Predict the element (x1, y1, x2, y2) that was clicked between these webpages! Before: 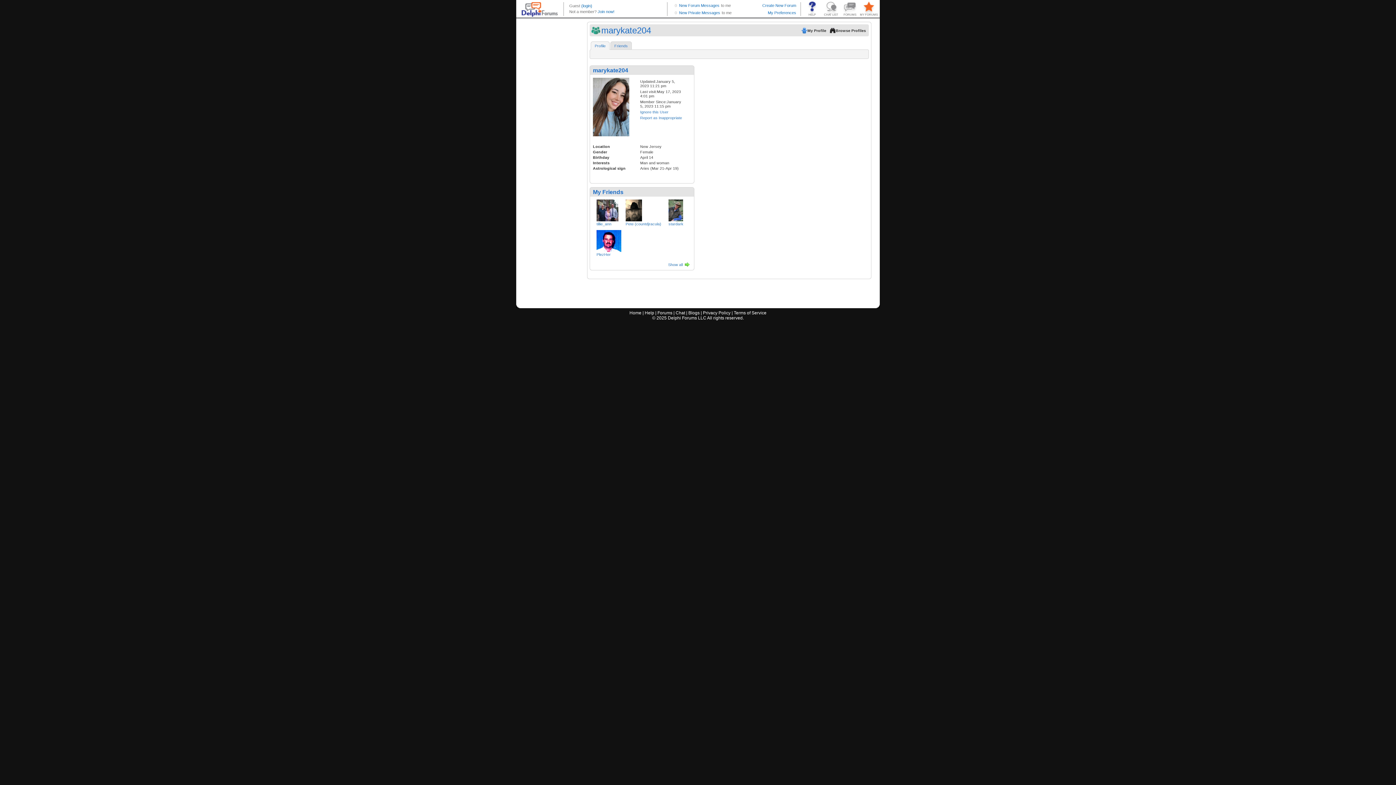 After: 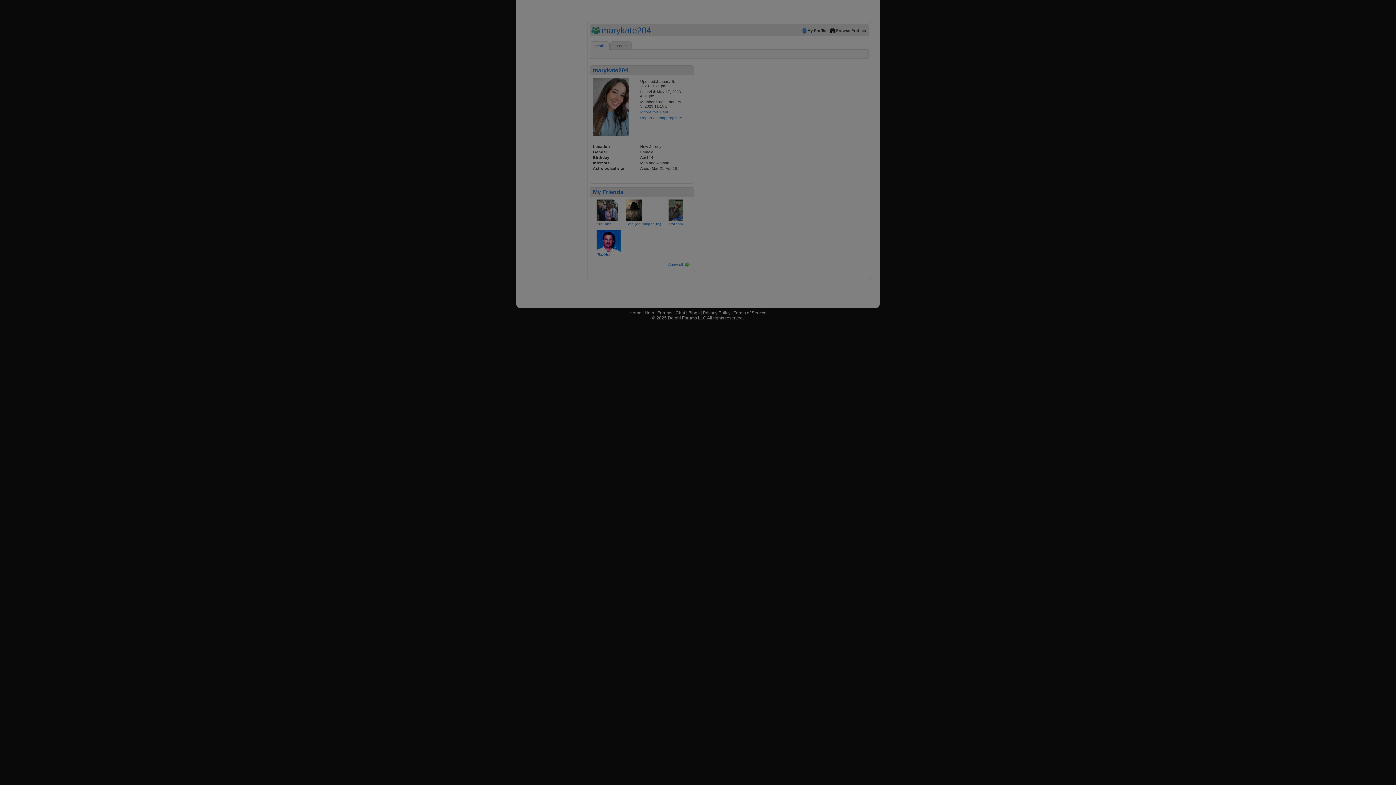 Action: label: Report as Inappropriate bbox: (640, 115, 682, 120)